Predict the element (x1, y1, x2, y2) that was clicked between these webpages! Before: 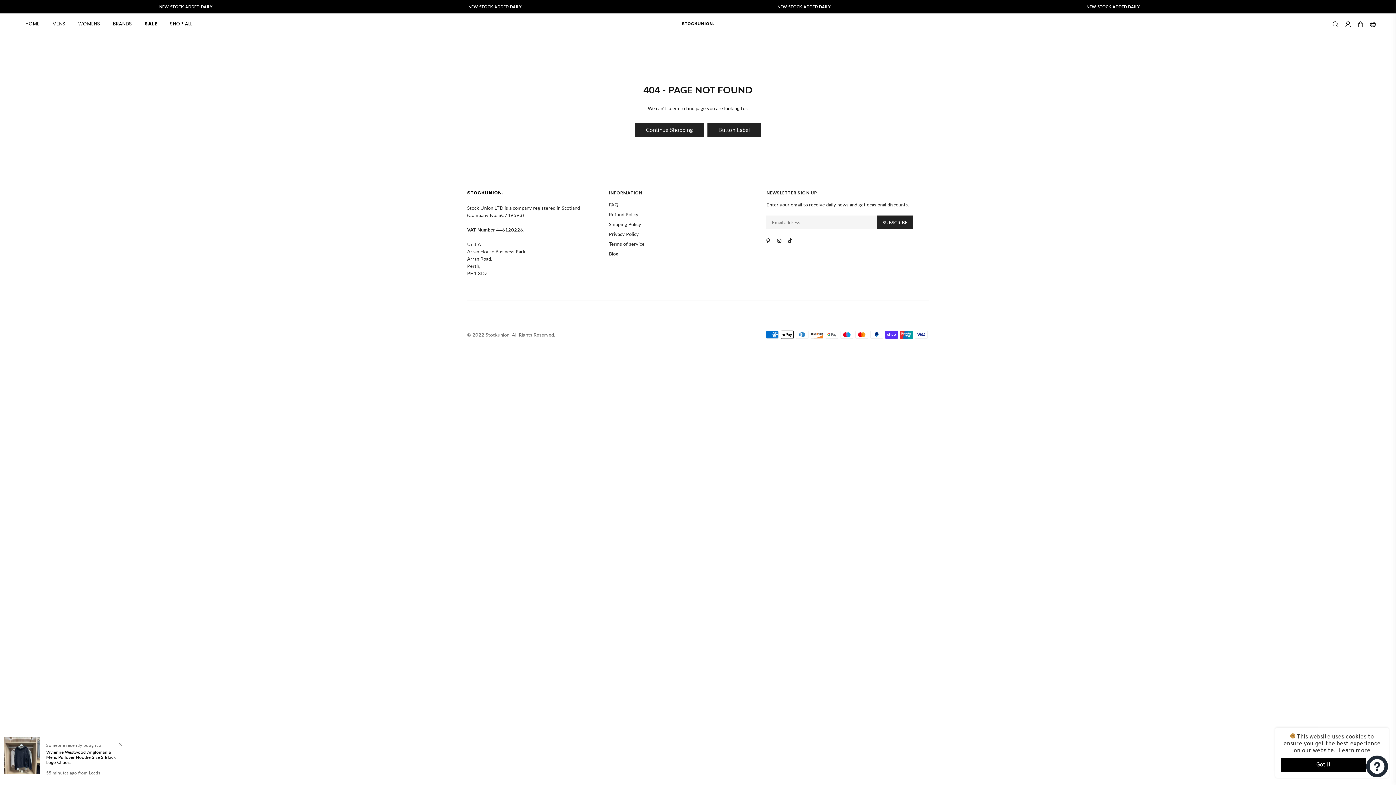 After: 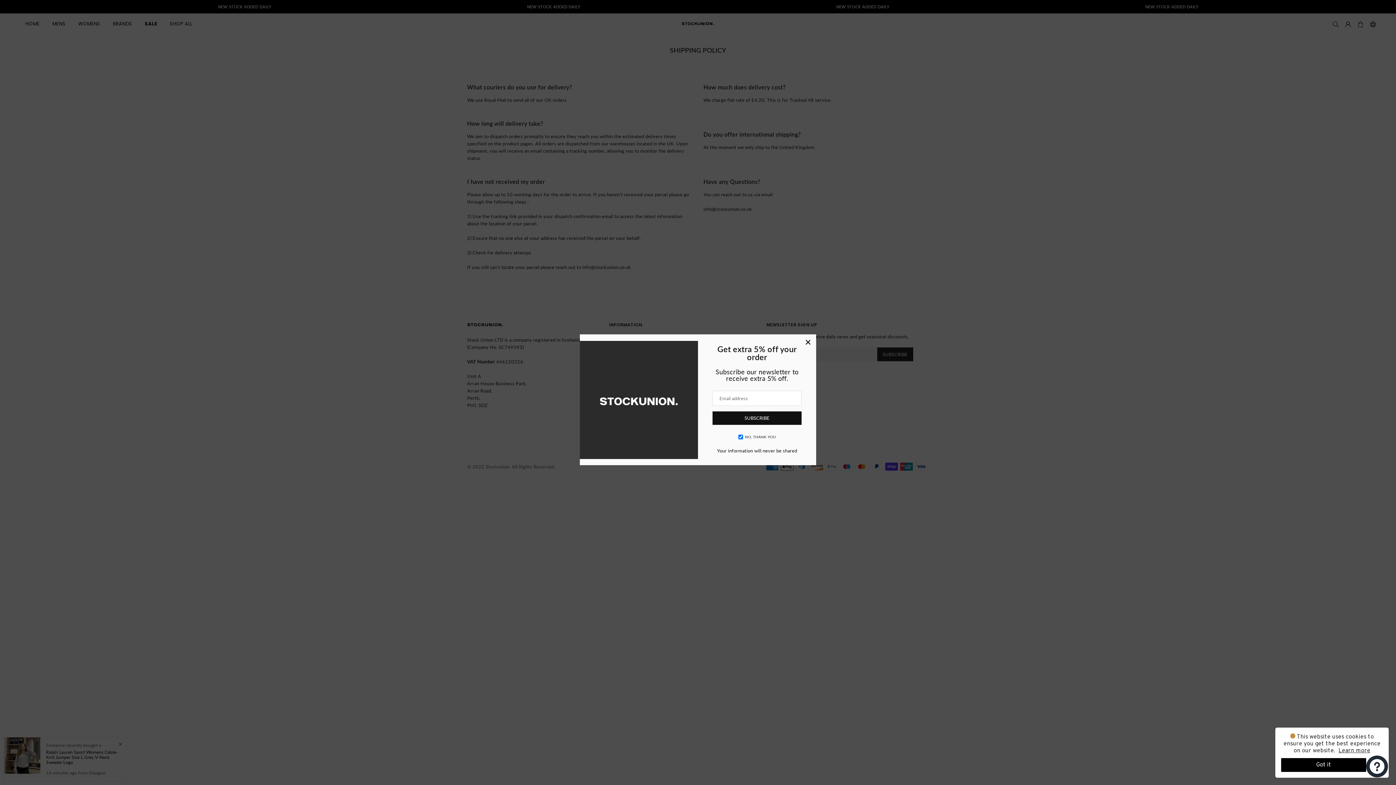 Action: label: Shipping Policy bbox: (609, 221, 641, 227)